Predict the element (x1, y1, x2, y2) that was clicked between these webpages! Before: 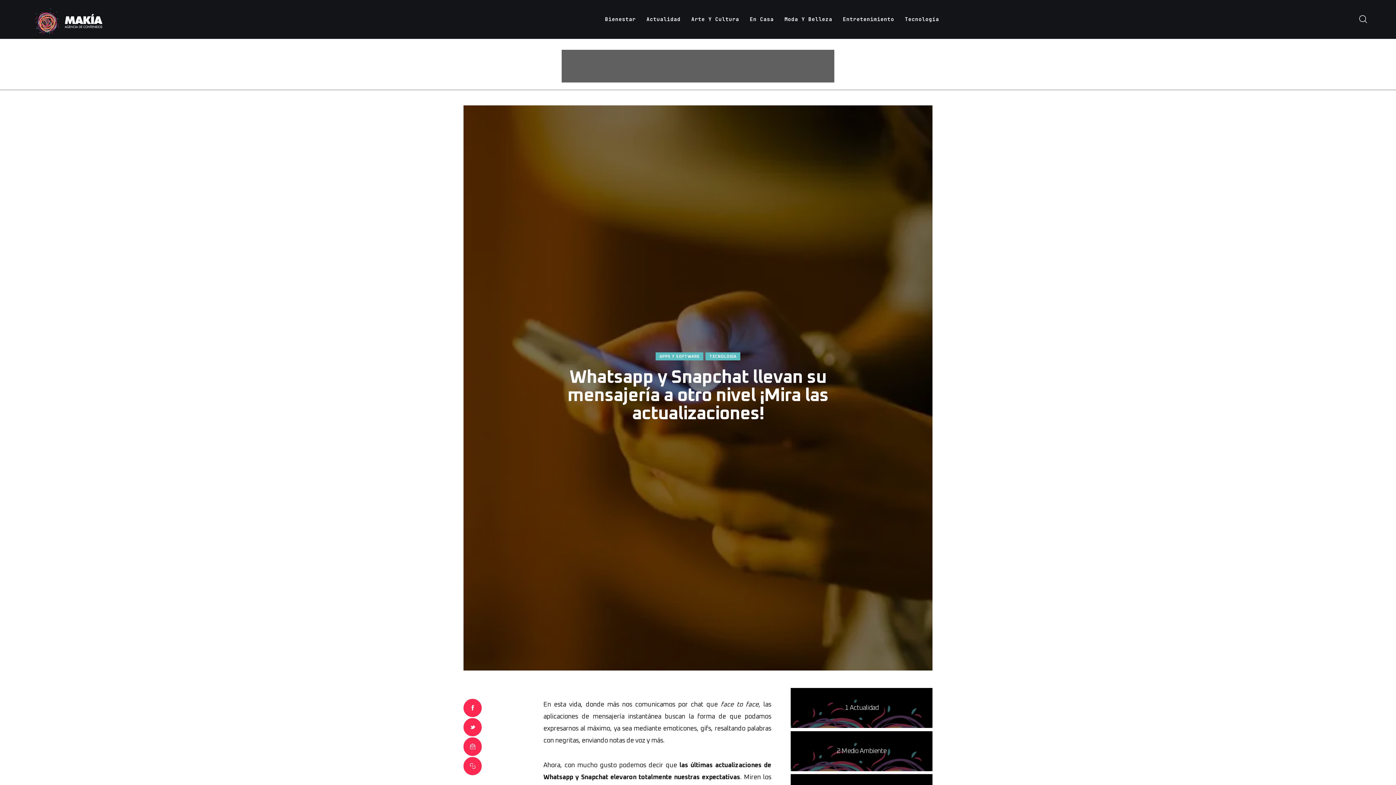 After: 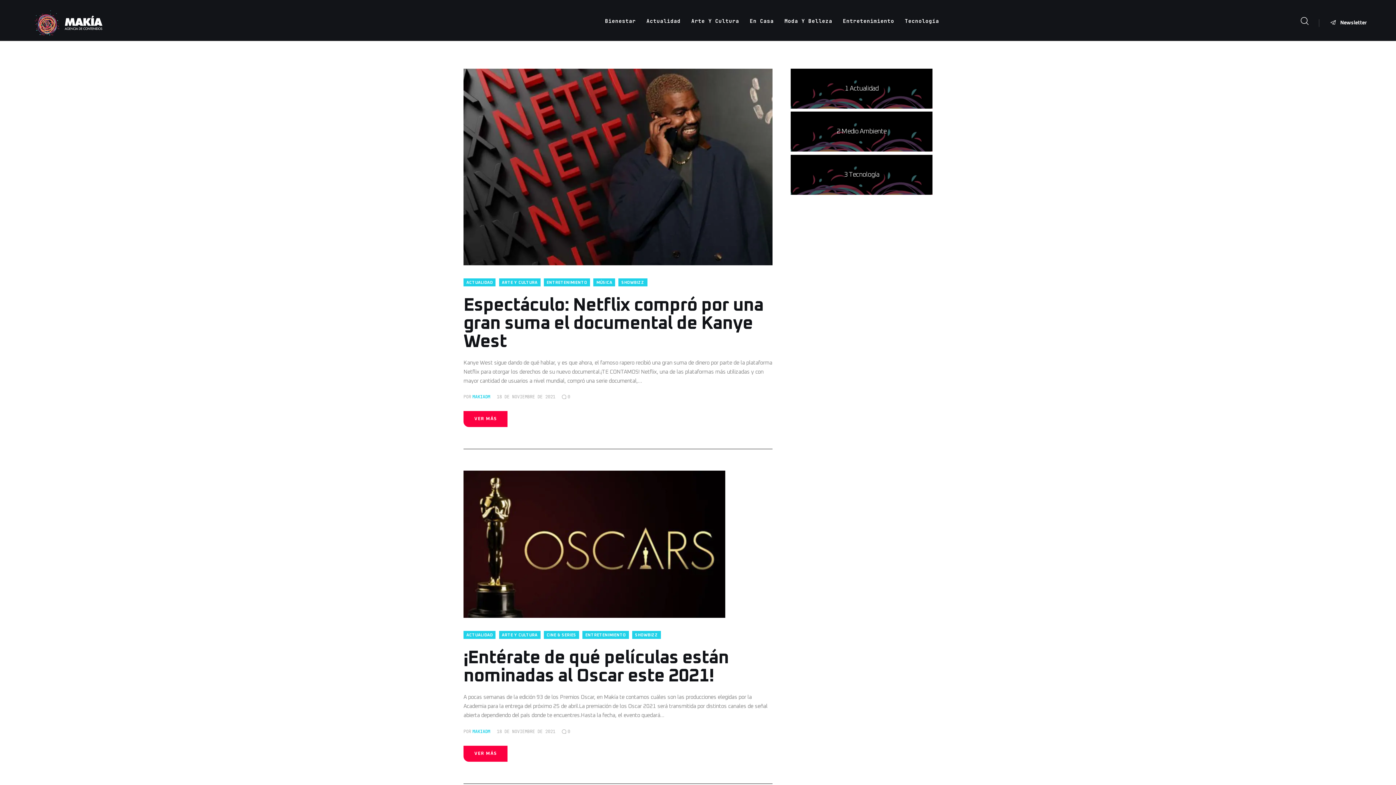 Action: bbox: (837, 10, 899, 28) label: Entretenimiento